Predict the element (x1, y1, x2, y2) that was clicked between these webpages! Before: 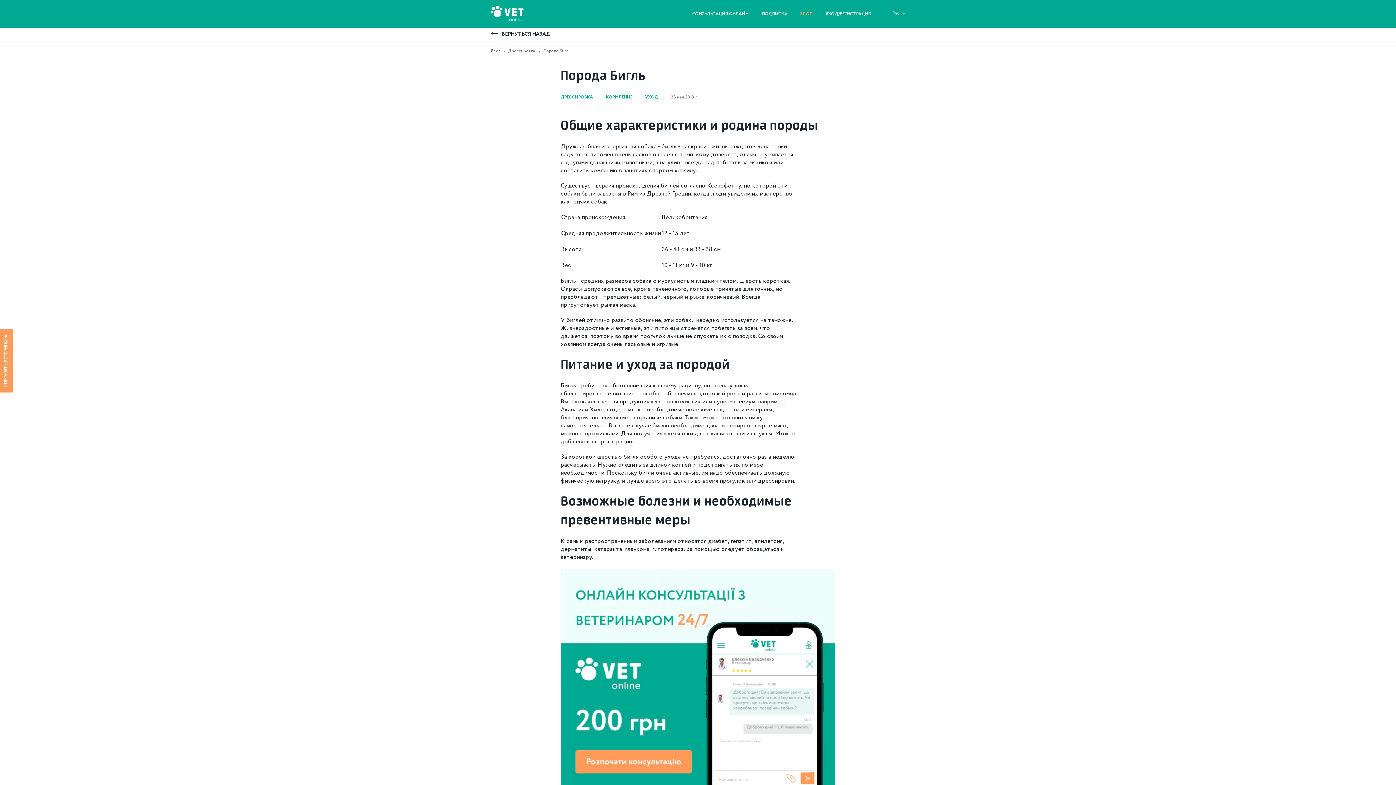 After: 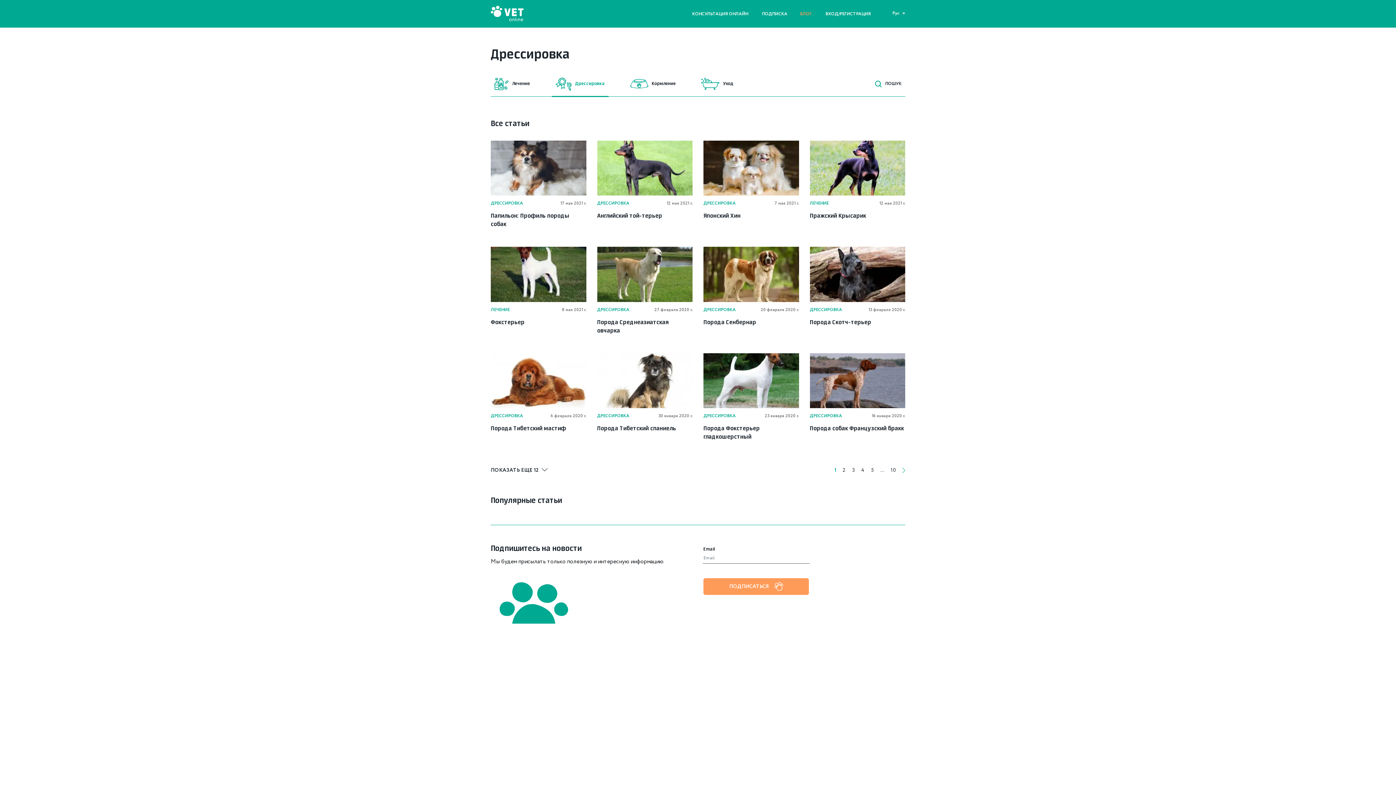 Action: bbox: (560, 94, 593, 100) label: ДРЕССИРОВКА